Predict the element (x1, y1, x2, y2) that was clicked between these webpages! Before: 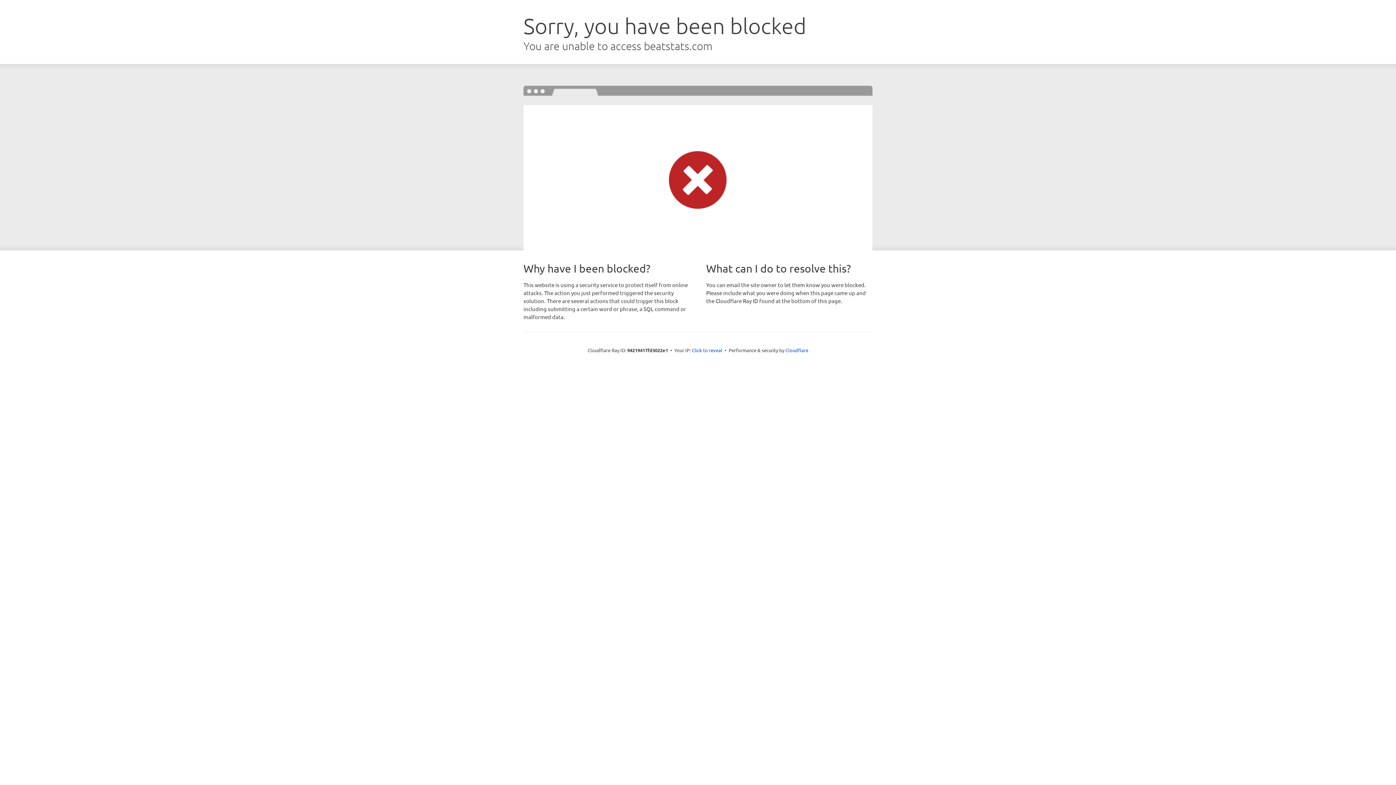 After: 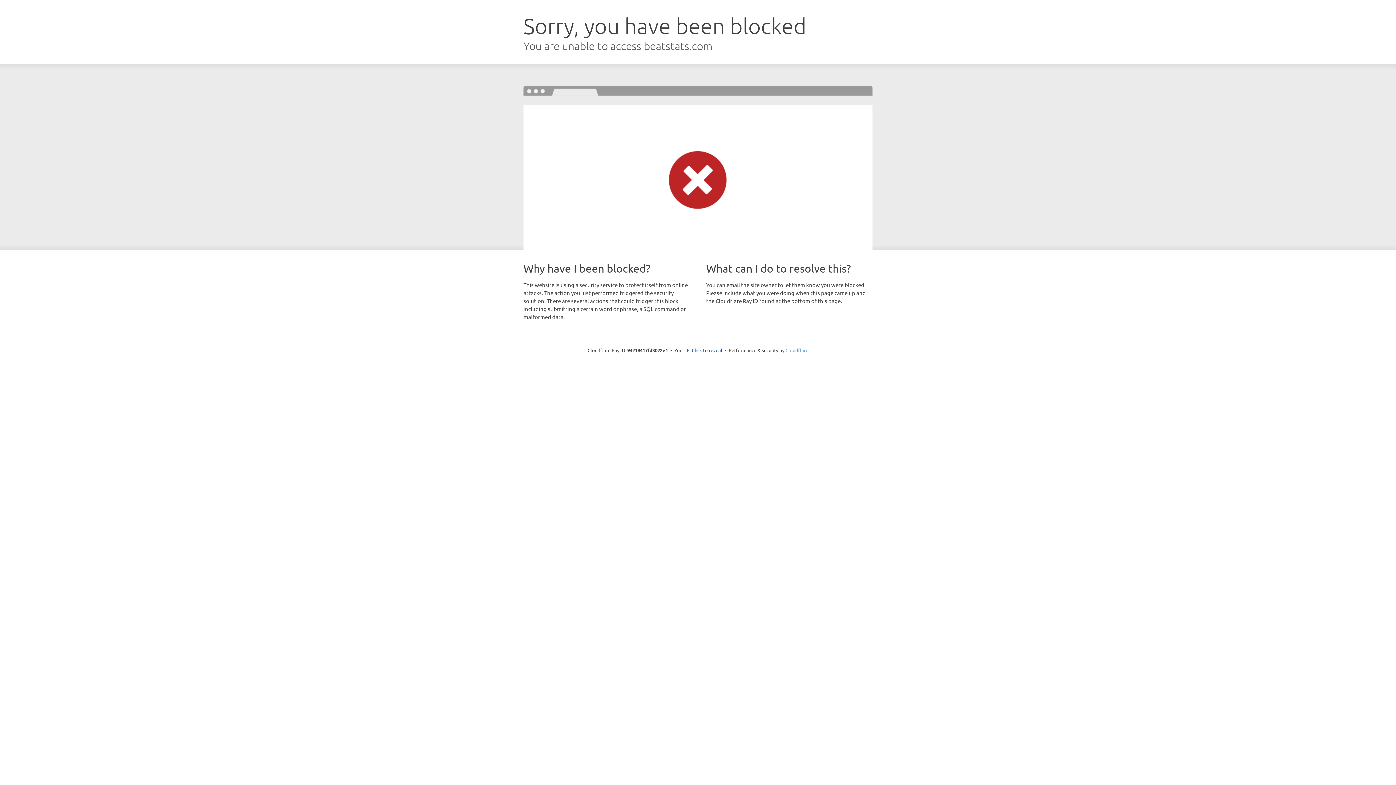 Action: bbox: (785, 347, 808, 353) label: Cloudflare